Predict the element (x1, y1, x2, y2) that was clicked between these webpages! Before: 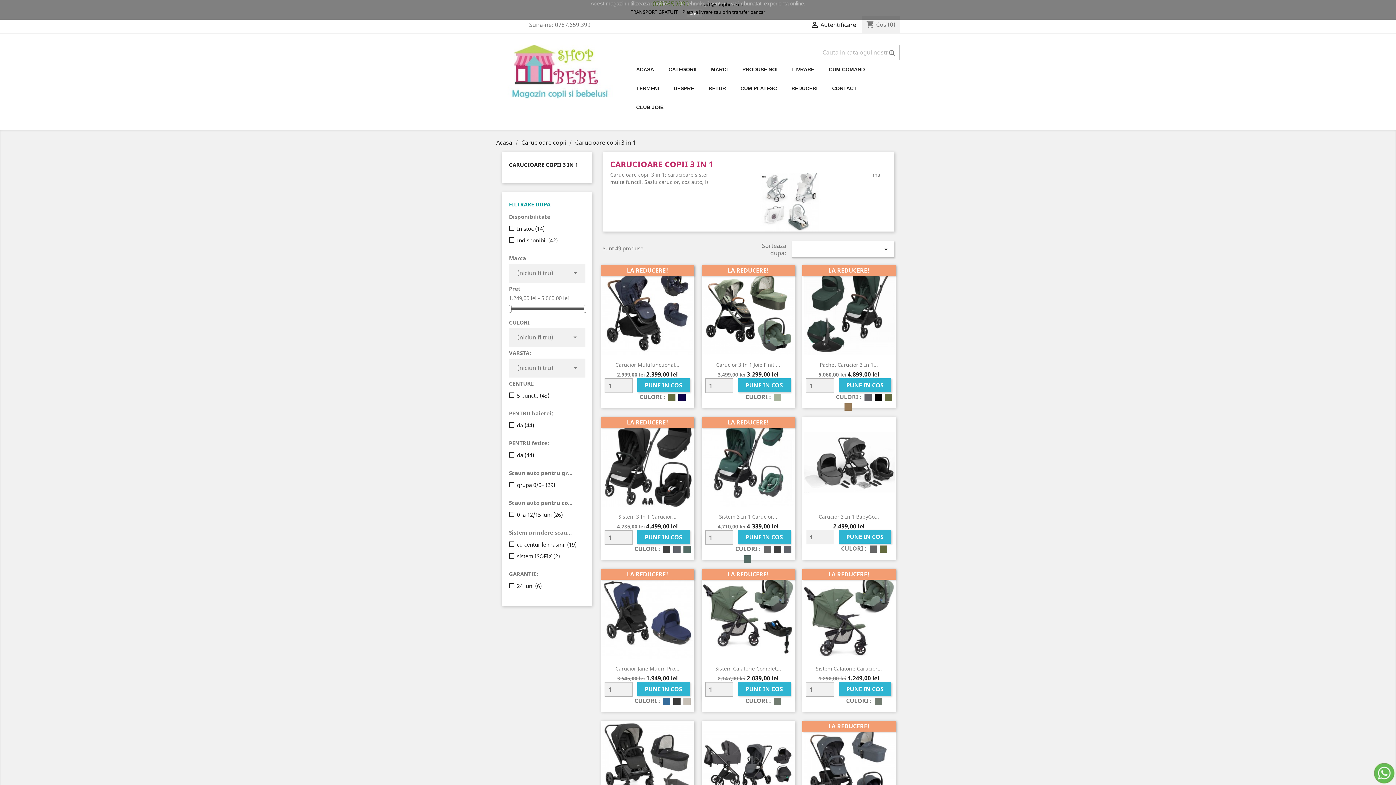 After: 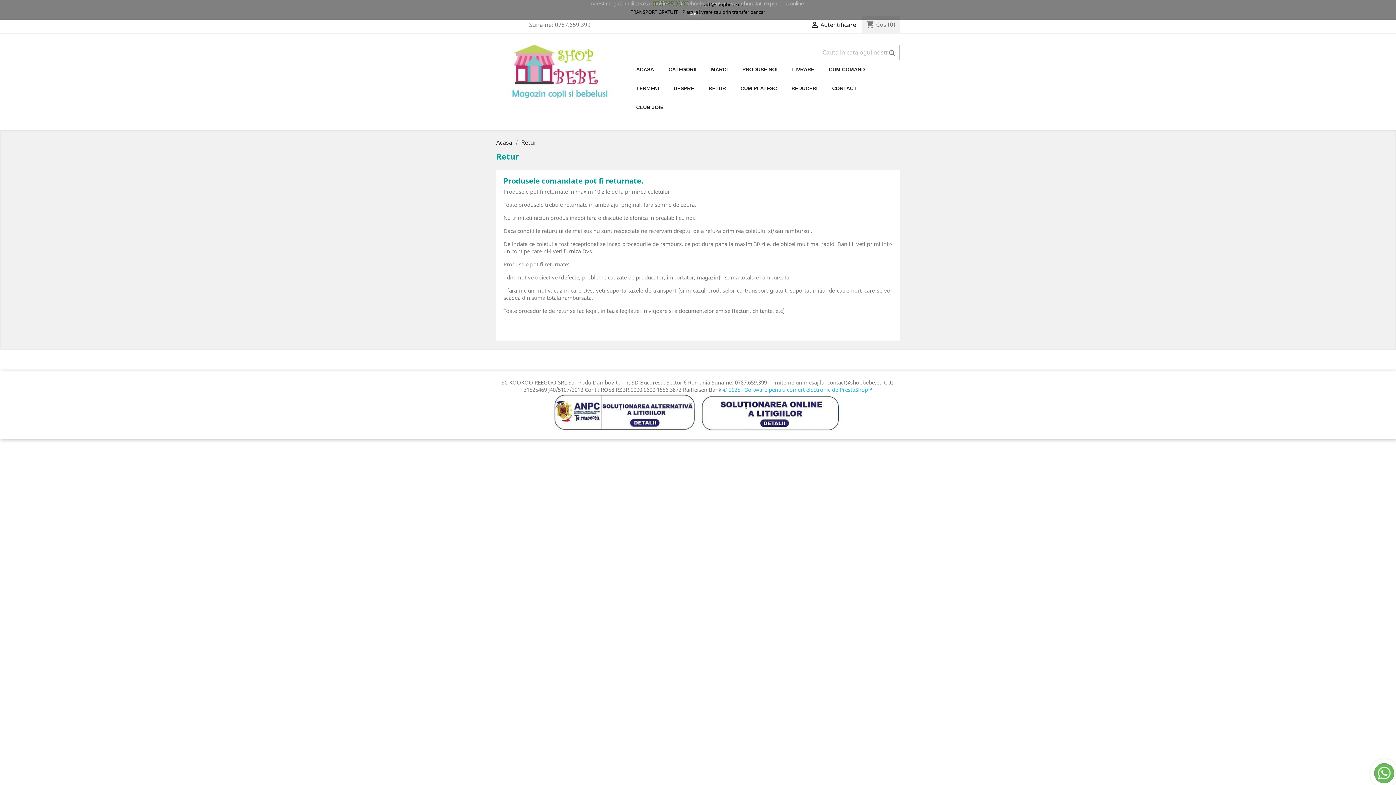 Action: bbox: (701, 78, 733, 97) label: RETUR